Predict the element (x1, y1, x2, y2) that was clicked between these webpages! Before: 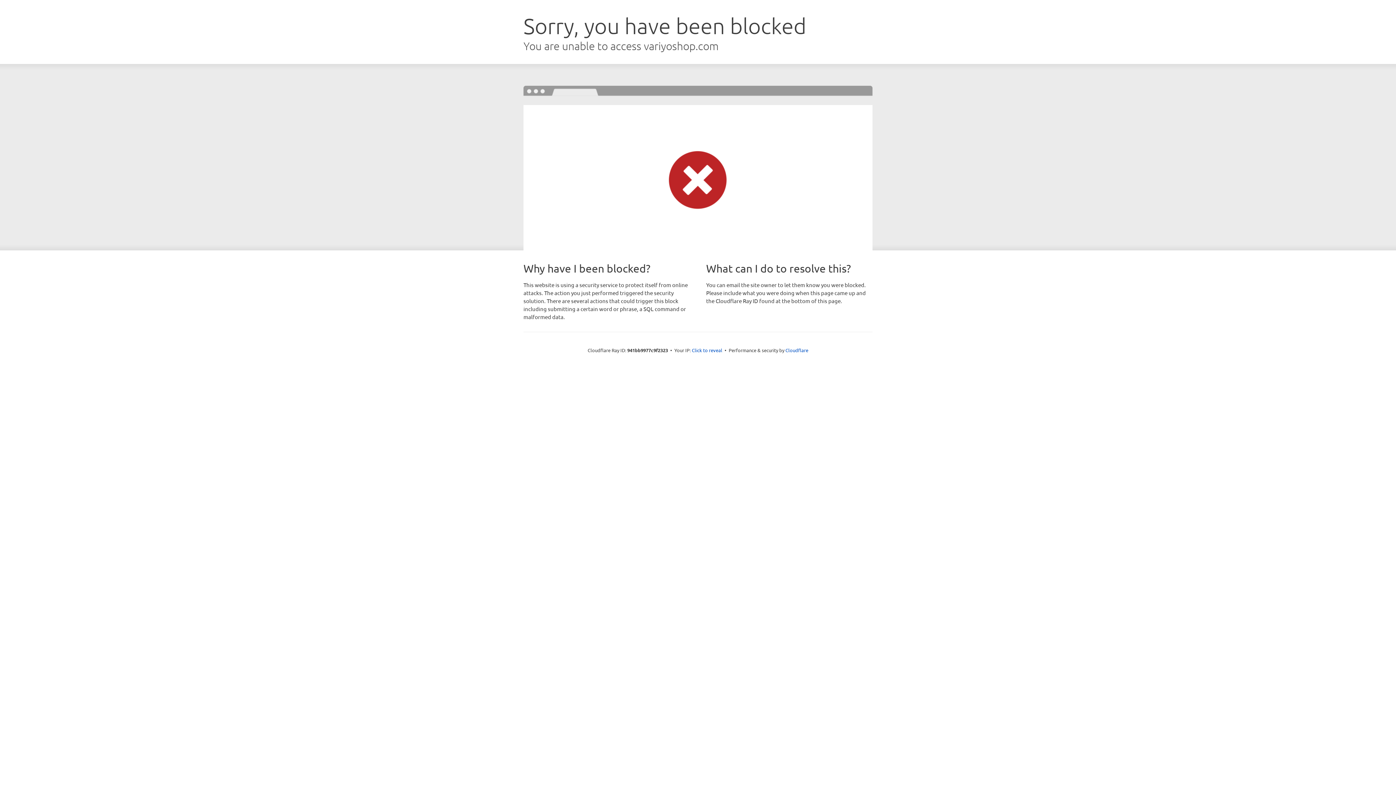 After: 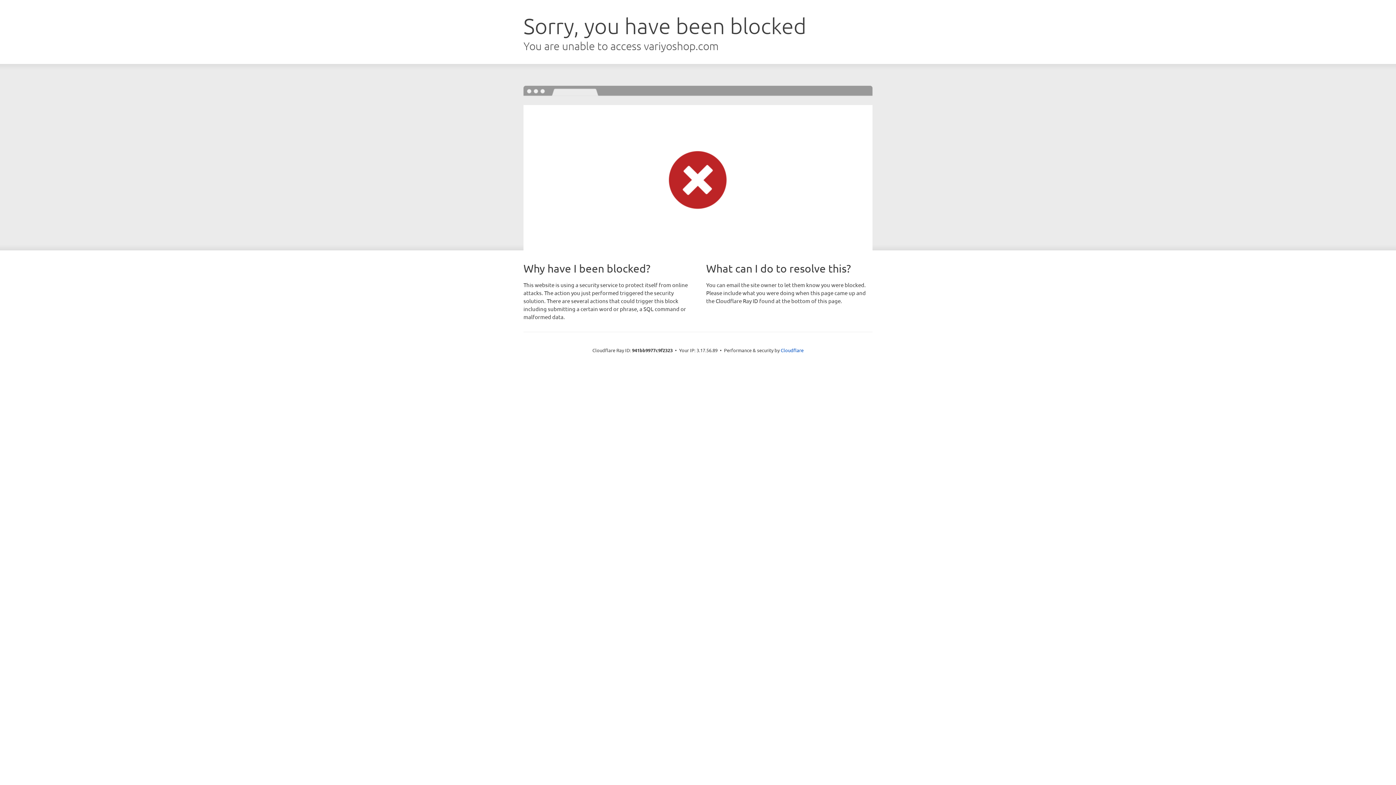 Action: label: Click to reveal bbox: (692, 346, 722, 353)